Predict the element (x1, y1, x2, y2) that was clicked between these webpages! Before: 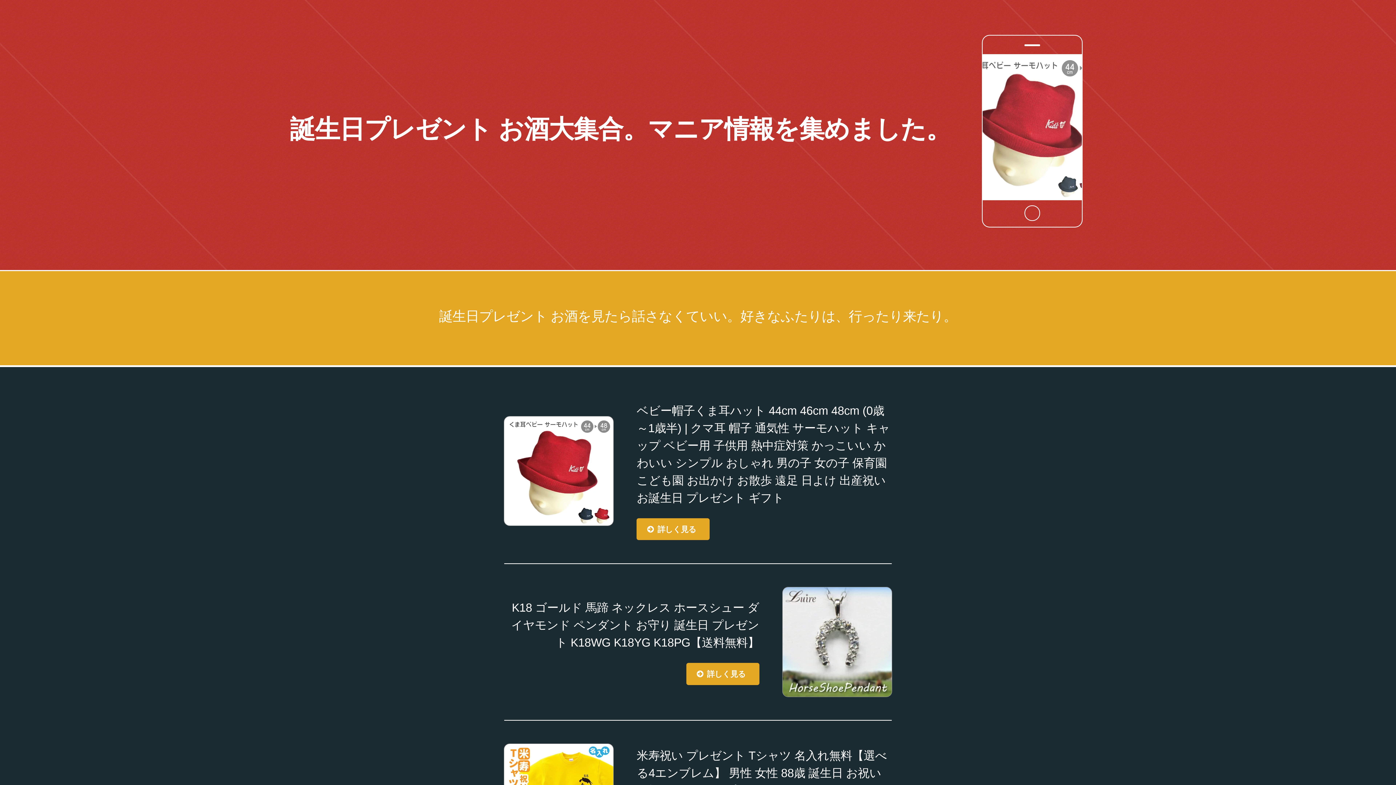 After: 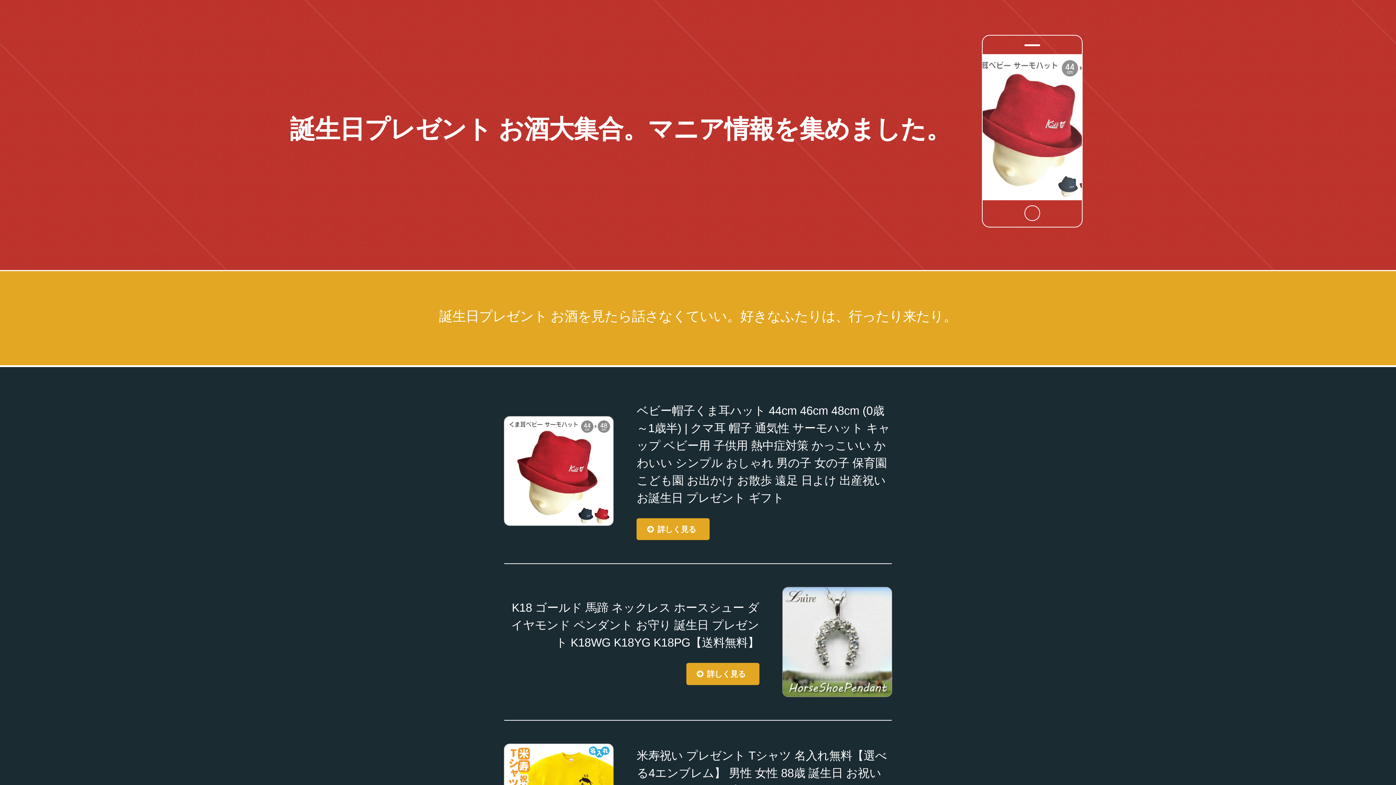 Action: bbox: (290, 114, 951, 143) label: 誕生日プレゼント お酒大集合。マニア情報を集めました。